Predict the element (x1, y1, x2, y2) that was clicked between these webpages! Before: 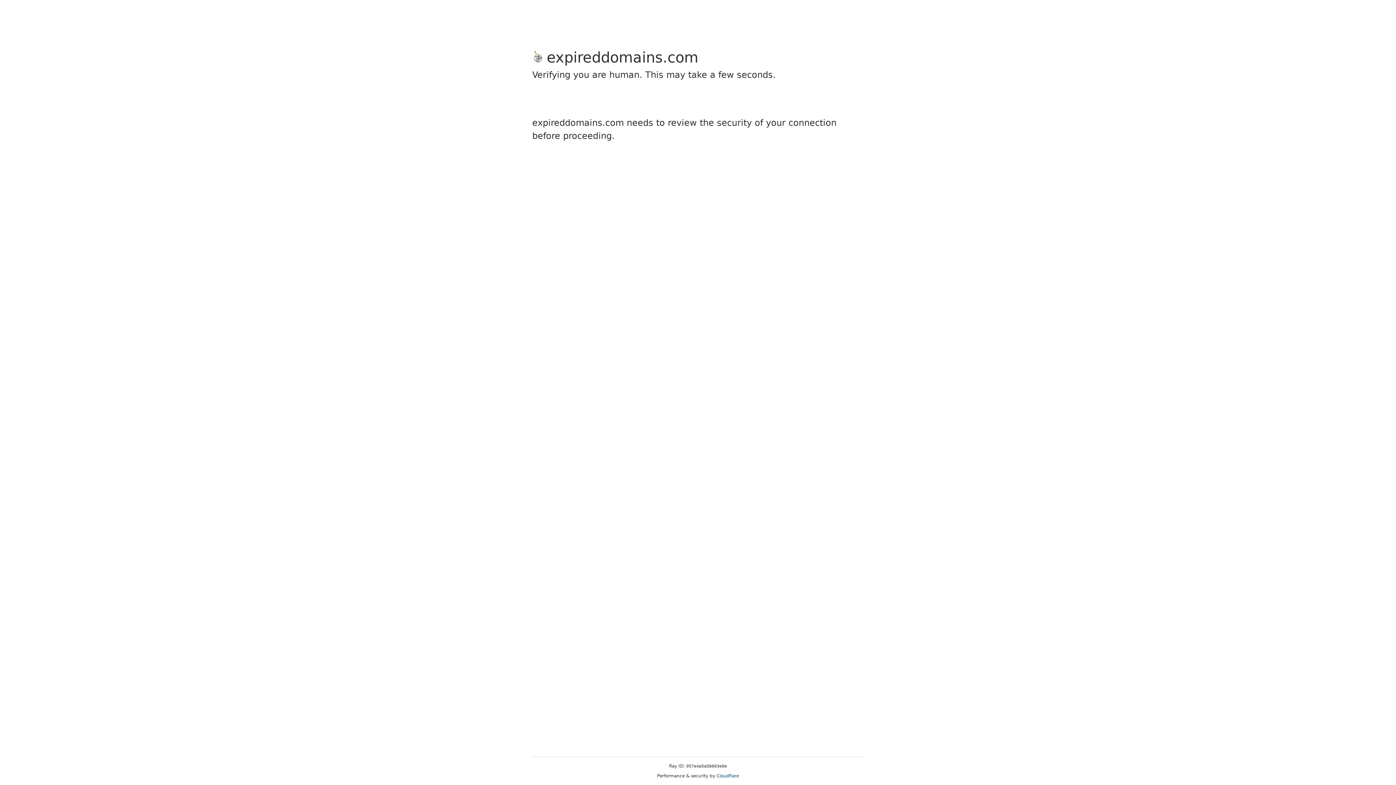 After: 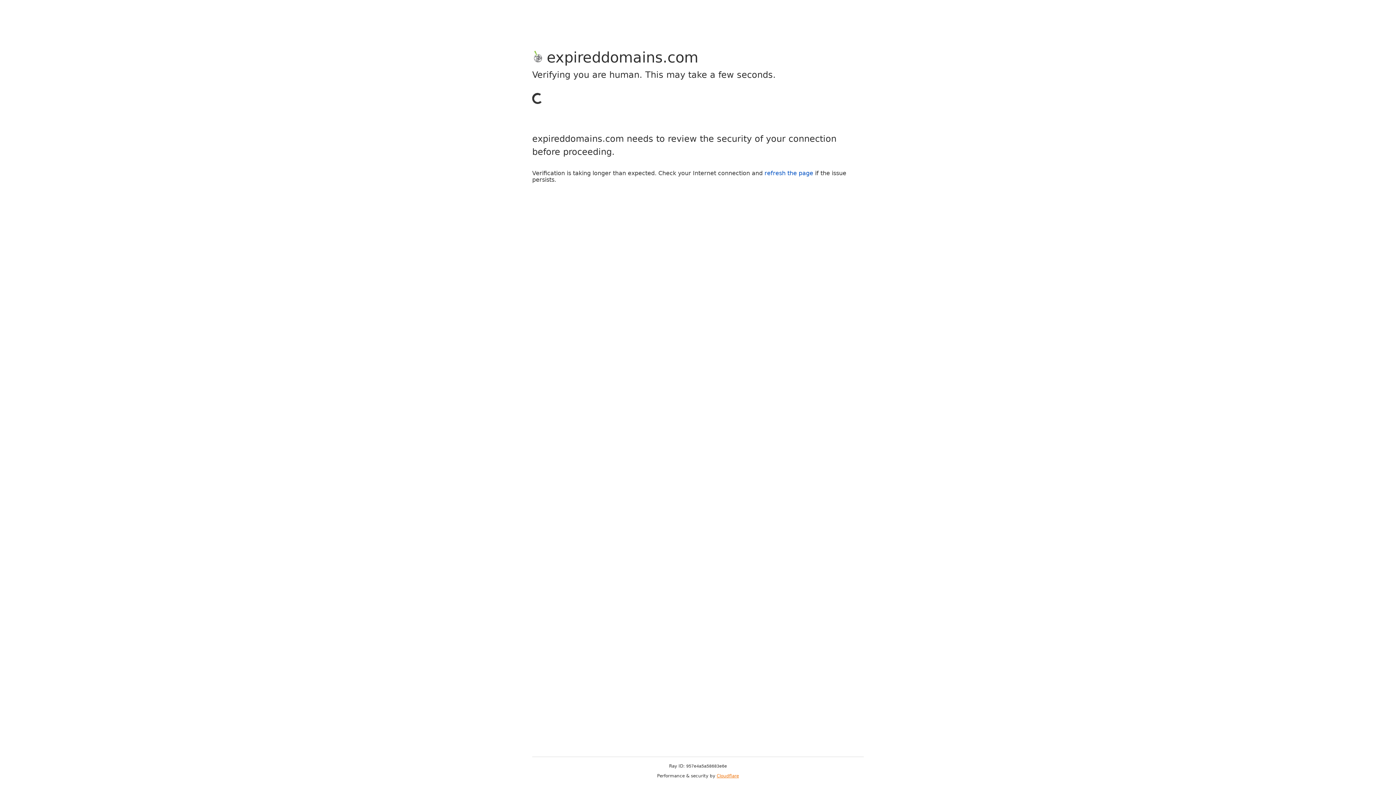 Action: label: Cloudflare bbox: (716, 773, 739, 778)